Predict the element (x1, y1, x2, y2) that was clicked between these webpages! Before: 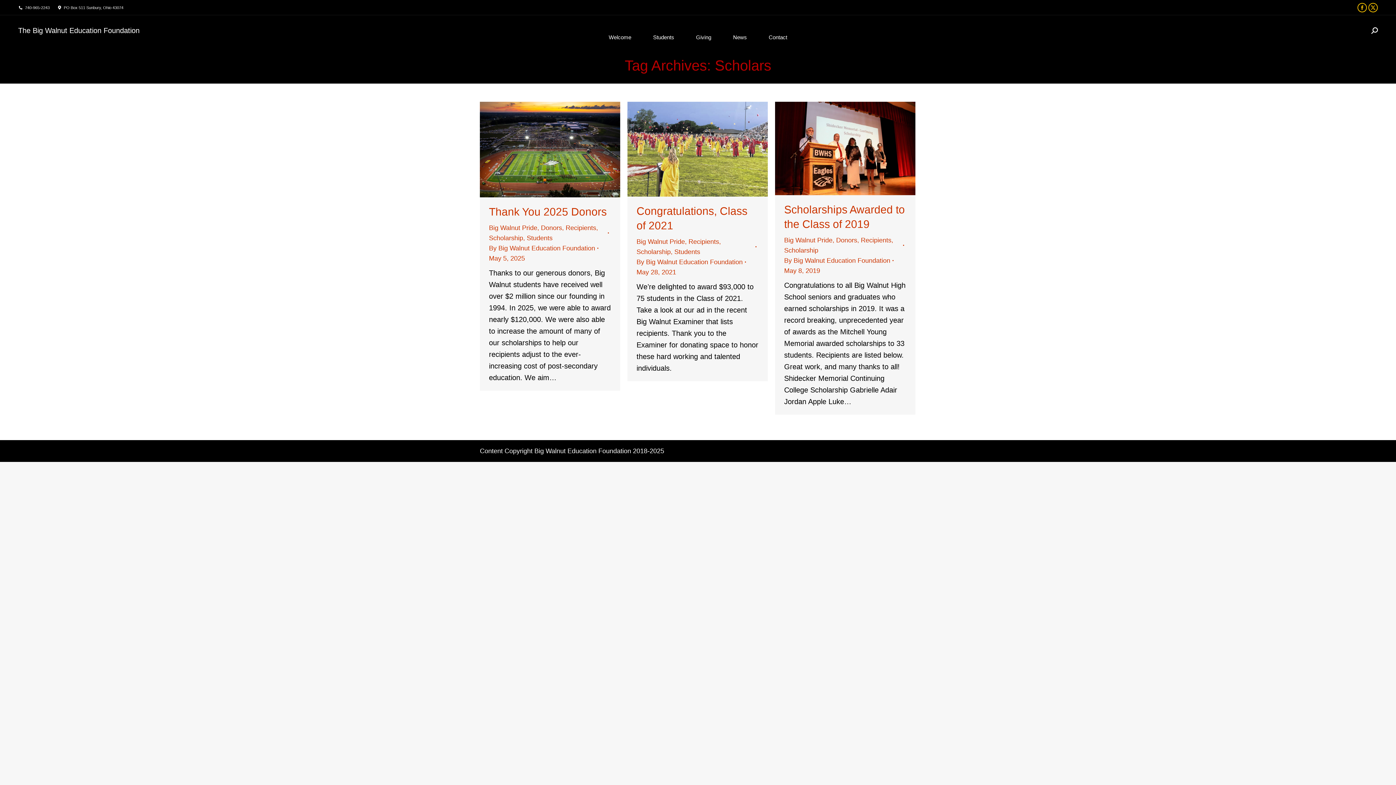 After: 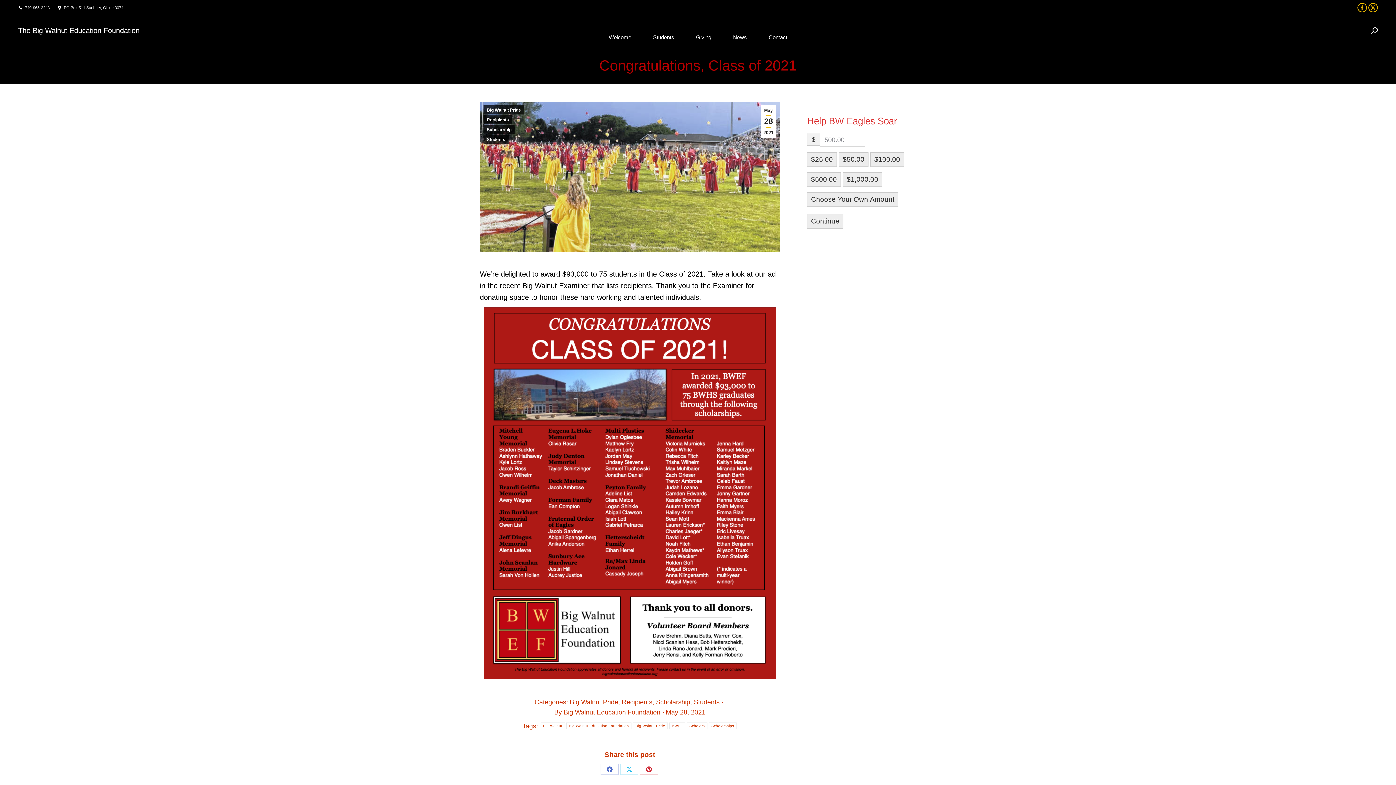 Action: bbox: (627, 101, 768, 196)